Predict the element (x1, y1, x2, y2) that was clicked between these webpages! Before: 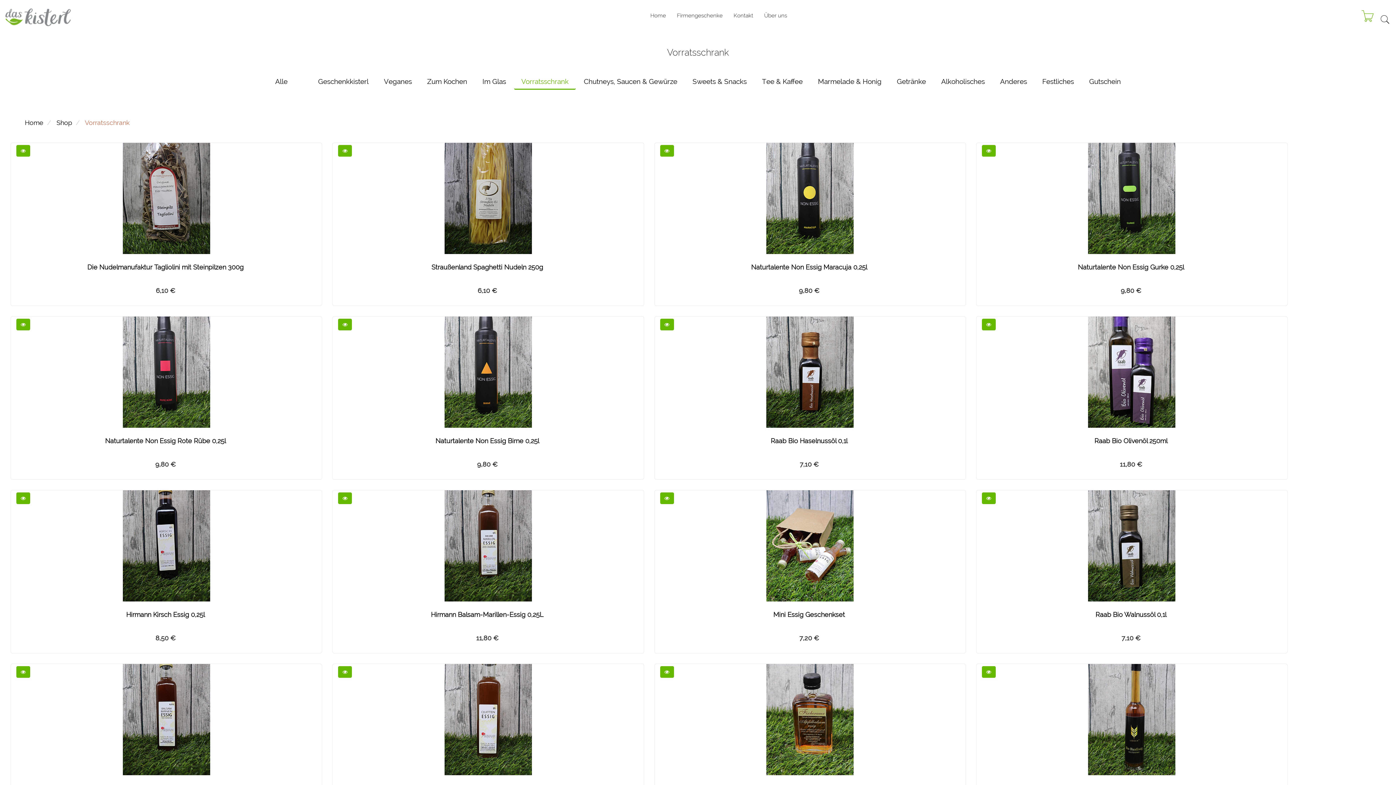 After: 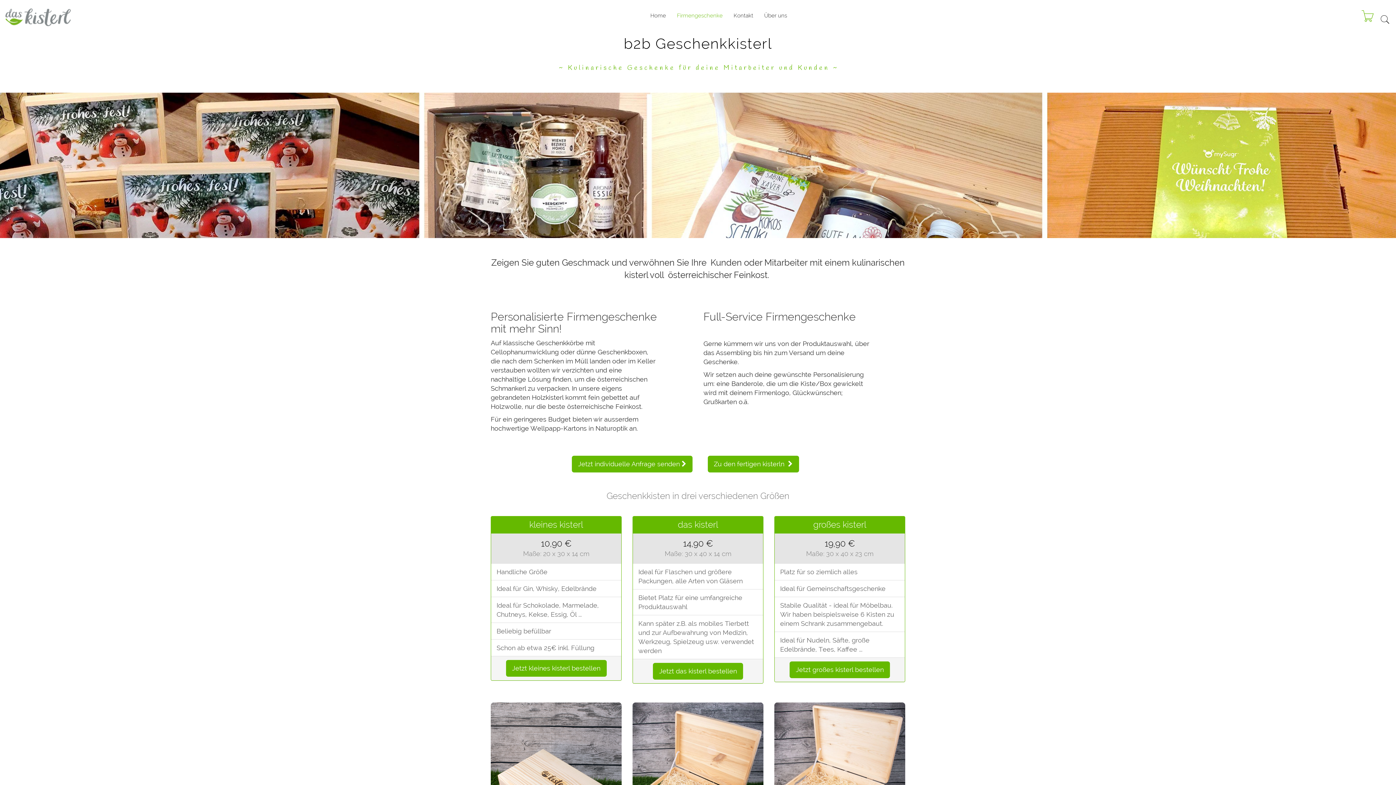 Action: label: Firmengeschenke bbox: (671, 5, 728, 25)